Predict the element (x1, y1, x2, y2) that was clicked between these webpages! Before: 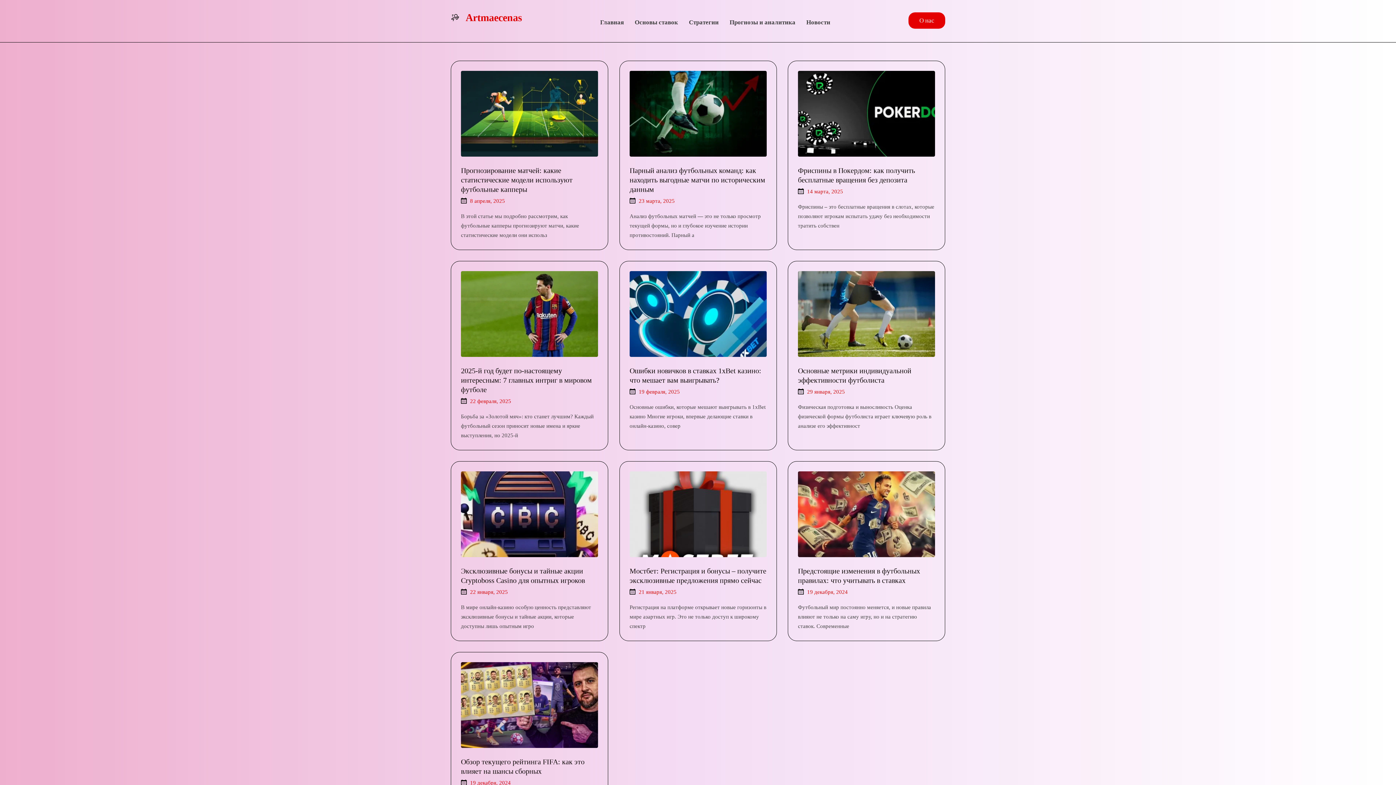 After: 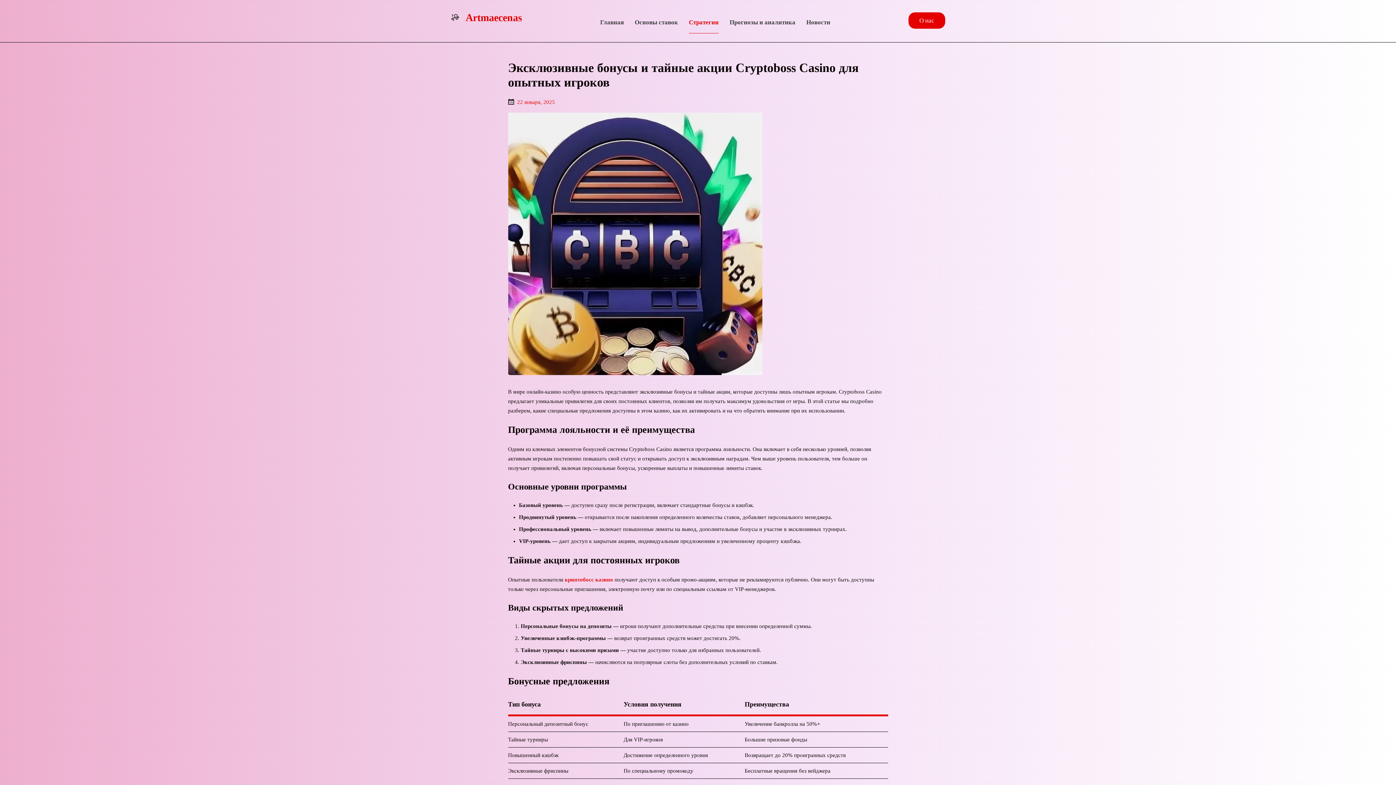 Action: bbox: (461, 549, 598, 555)